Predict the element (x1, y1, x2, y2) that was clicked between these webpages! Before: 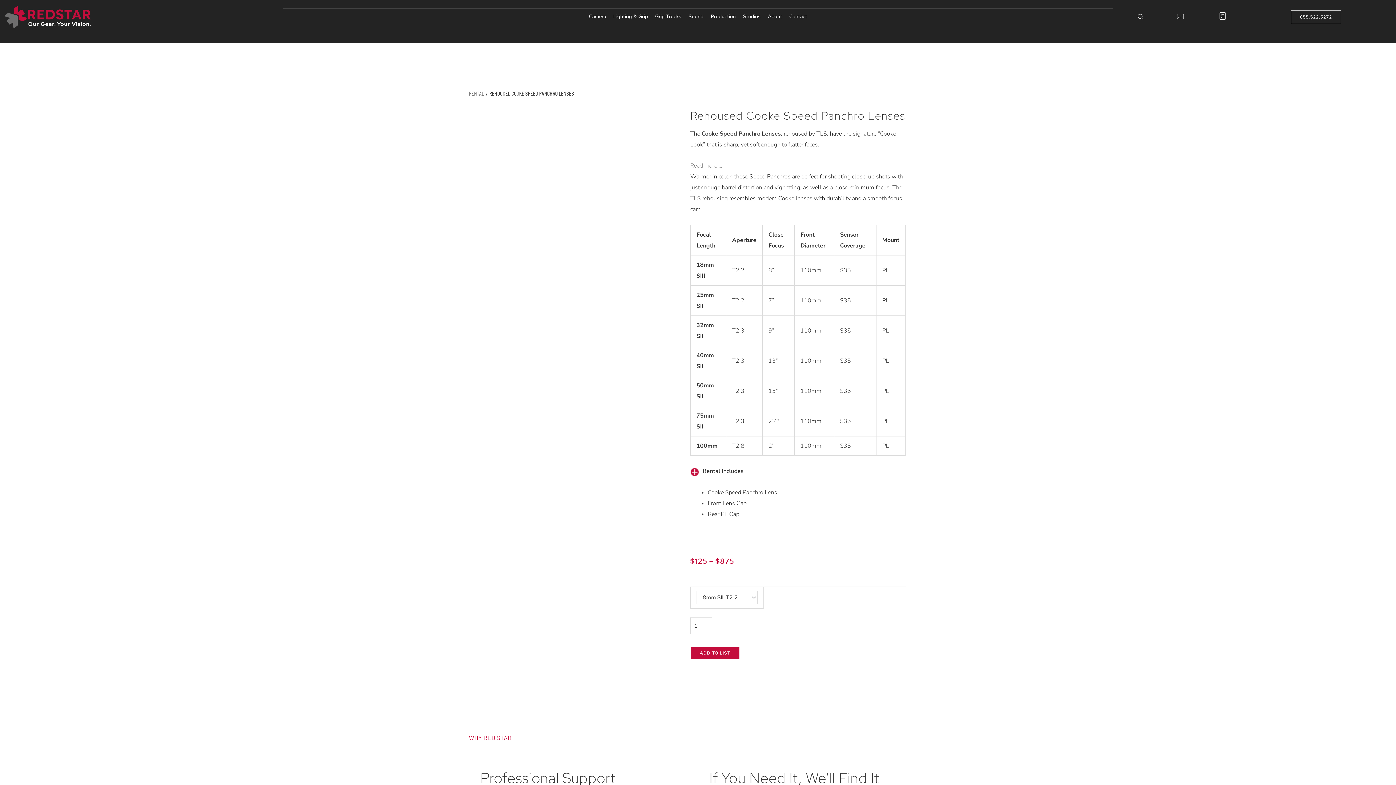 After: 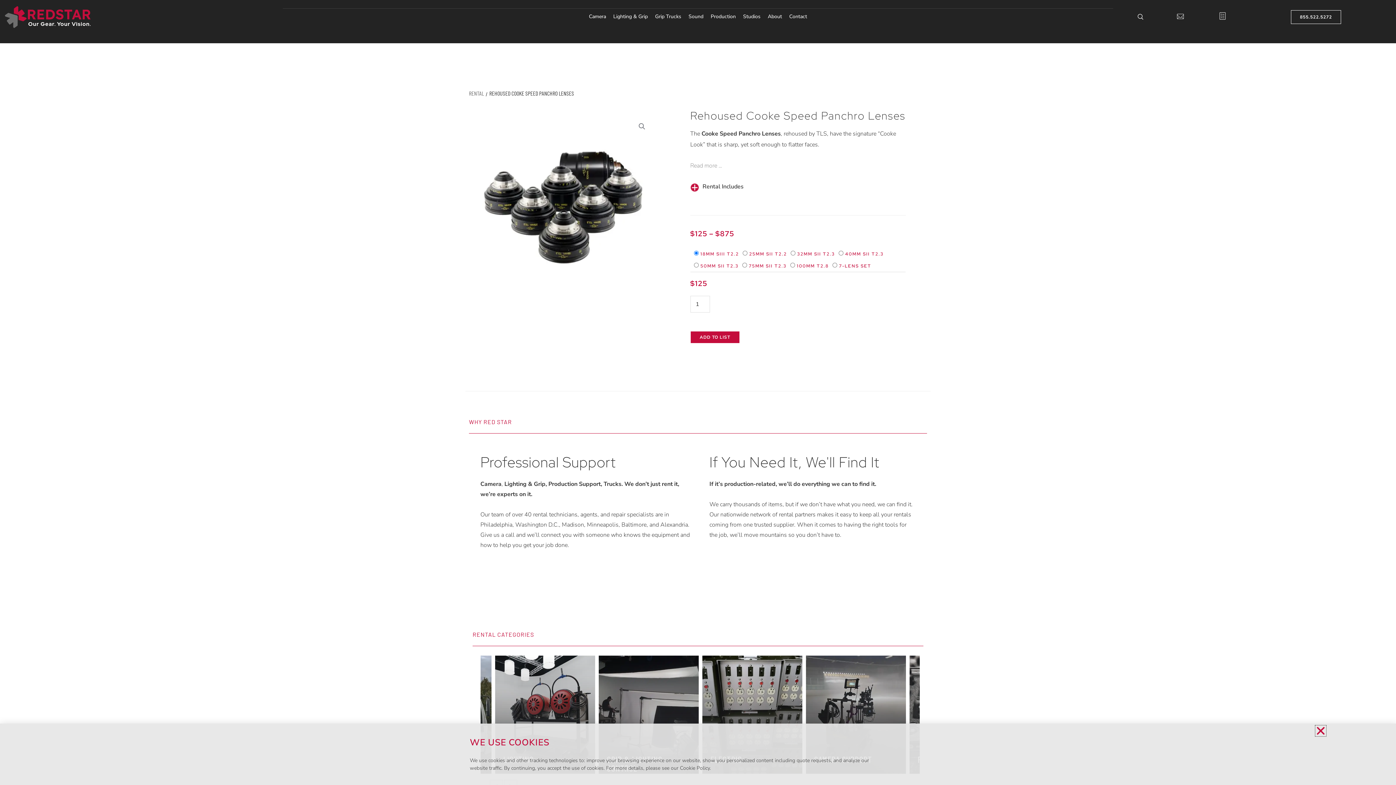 Action: label: ADD TO LIST bbox: (690, 647, 739, 659)